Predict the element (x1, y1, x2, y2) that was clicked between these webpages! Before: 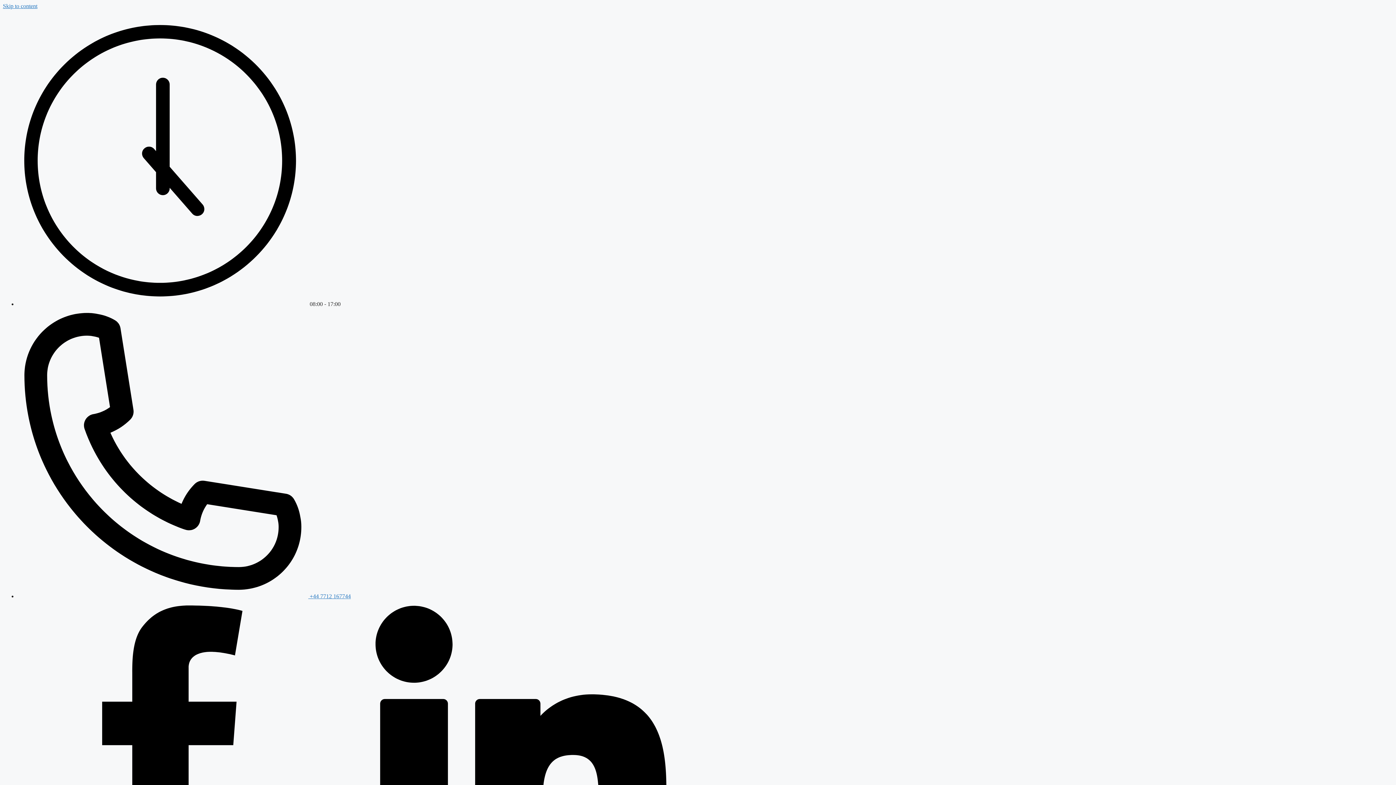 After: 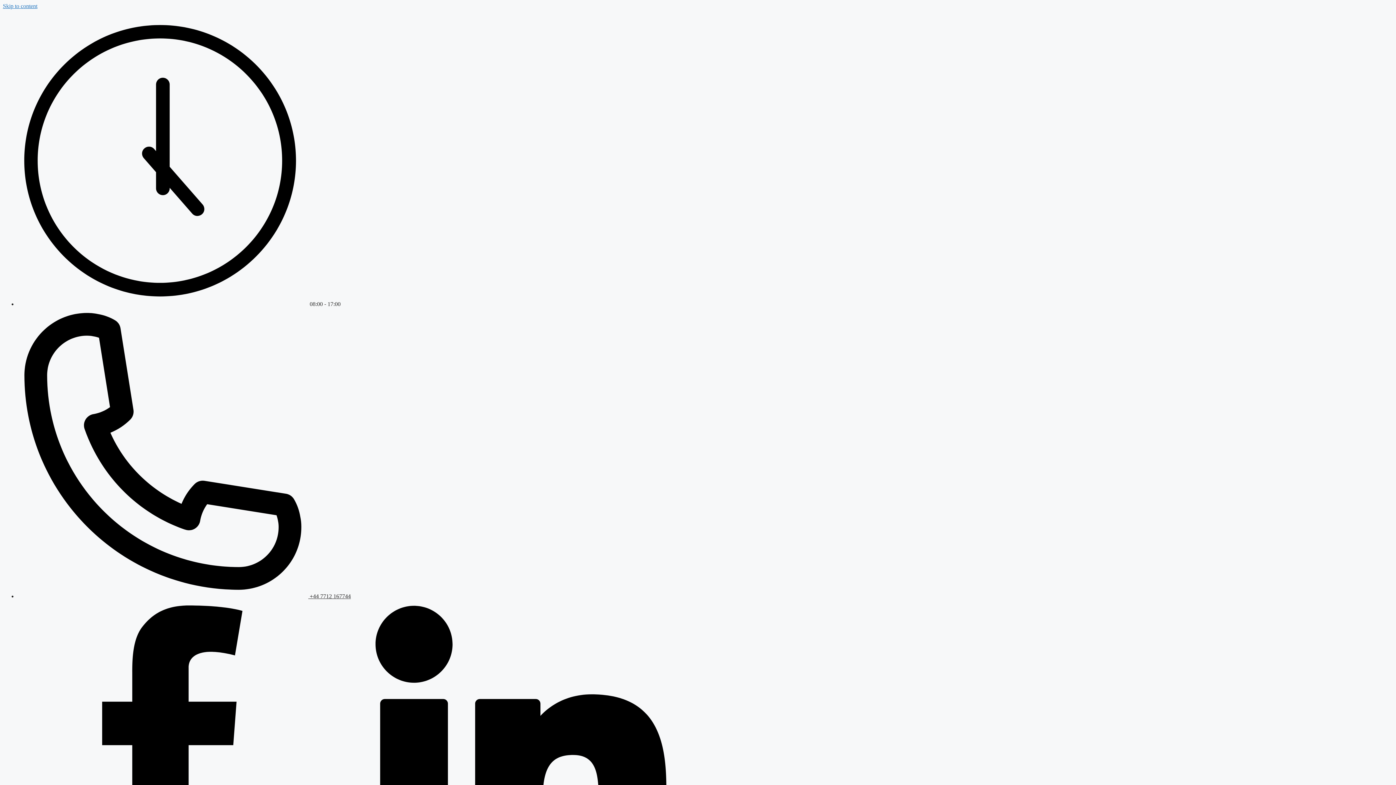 Action: label:  +44 7712 167744 bbox: (17, 593, 350, 599)